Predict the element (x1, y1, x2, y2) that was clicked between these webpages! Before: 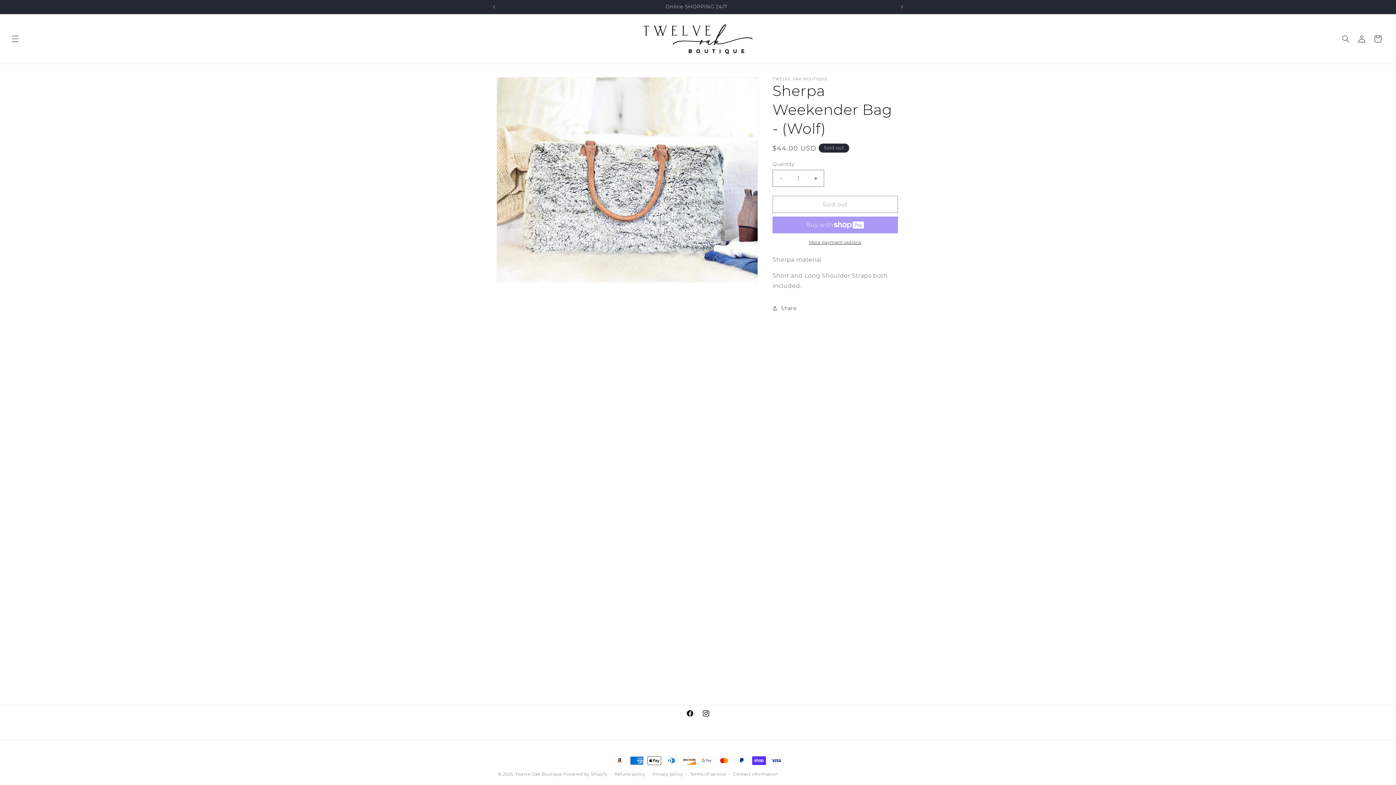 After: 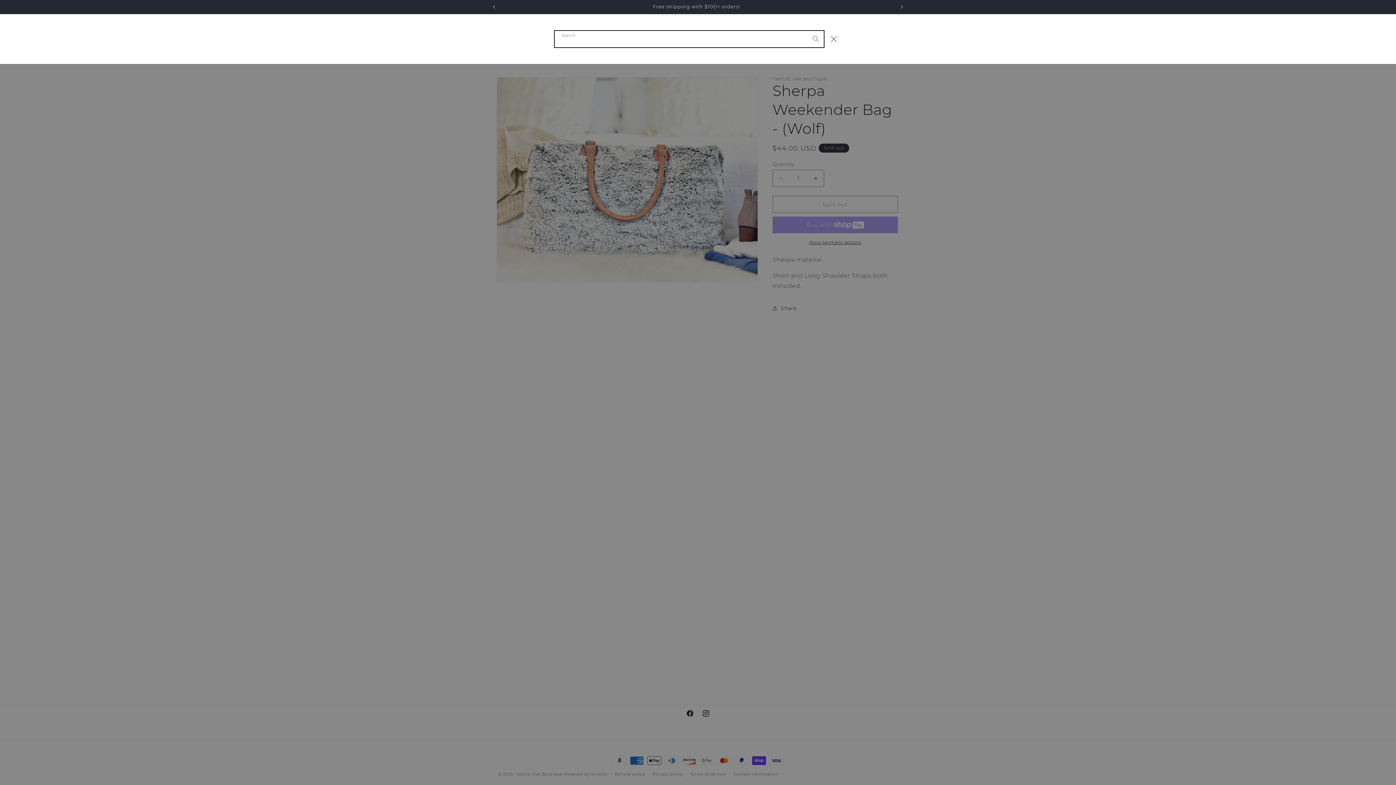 Action: label: Search bbox: (1338, 30, 1354, 46)